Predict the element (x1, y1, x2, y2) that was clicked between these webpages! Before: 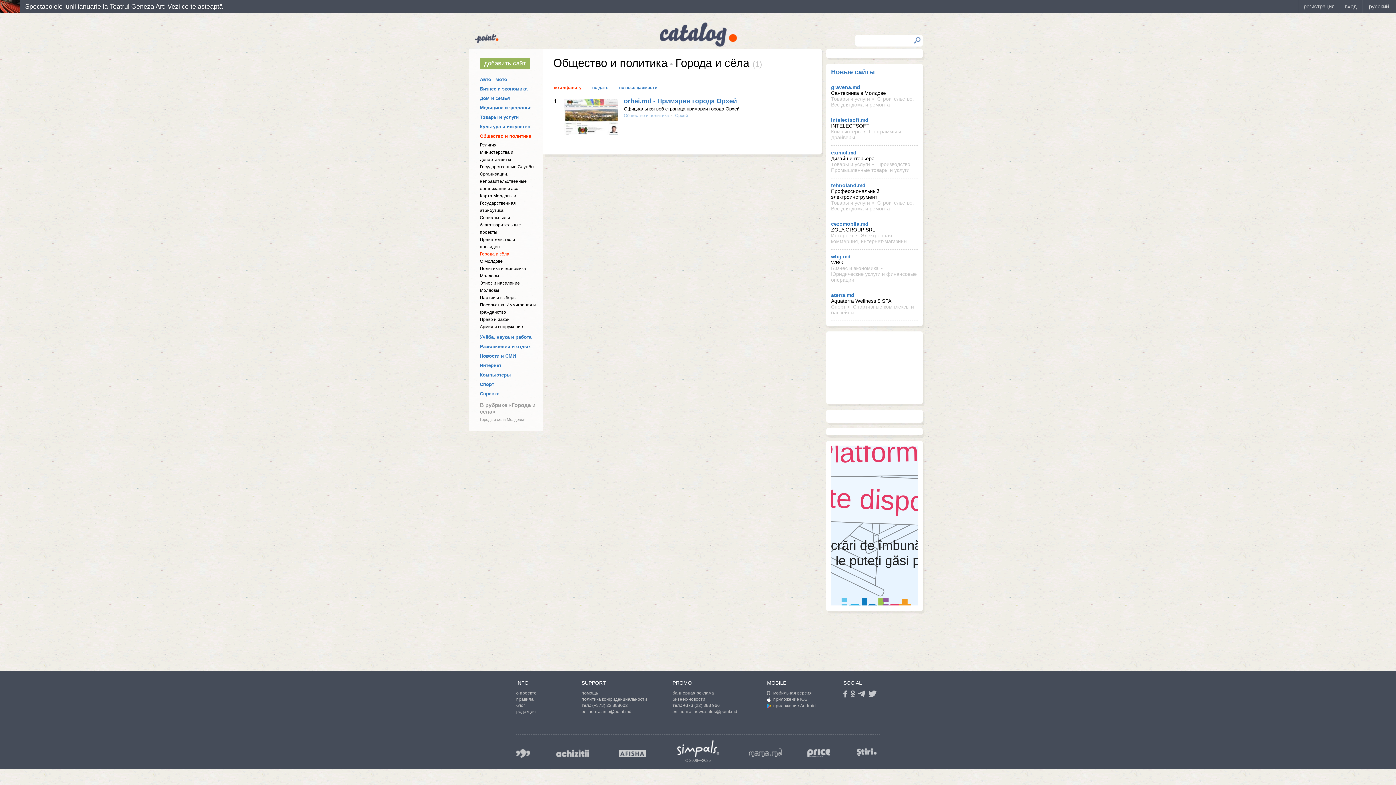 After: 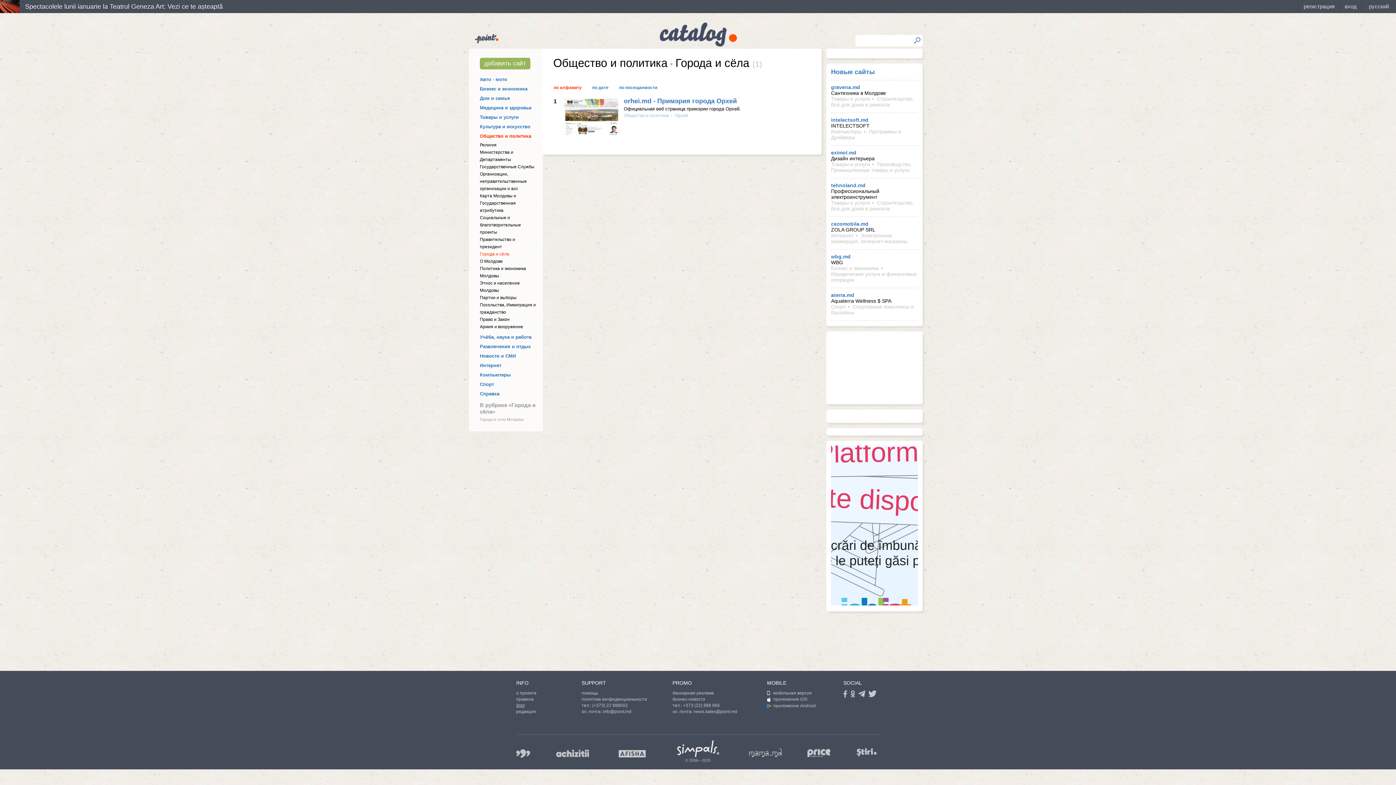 Action: bbox: (516, 703, 525, 708) label: блог